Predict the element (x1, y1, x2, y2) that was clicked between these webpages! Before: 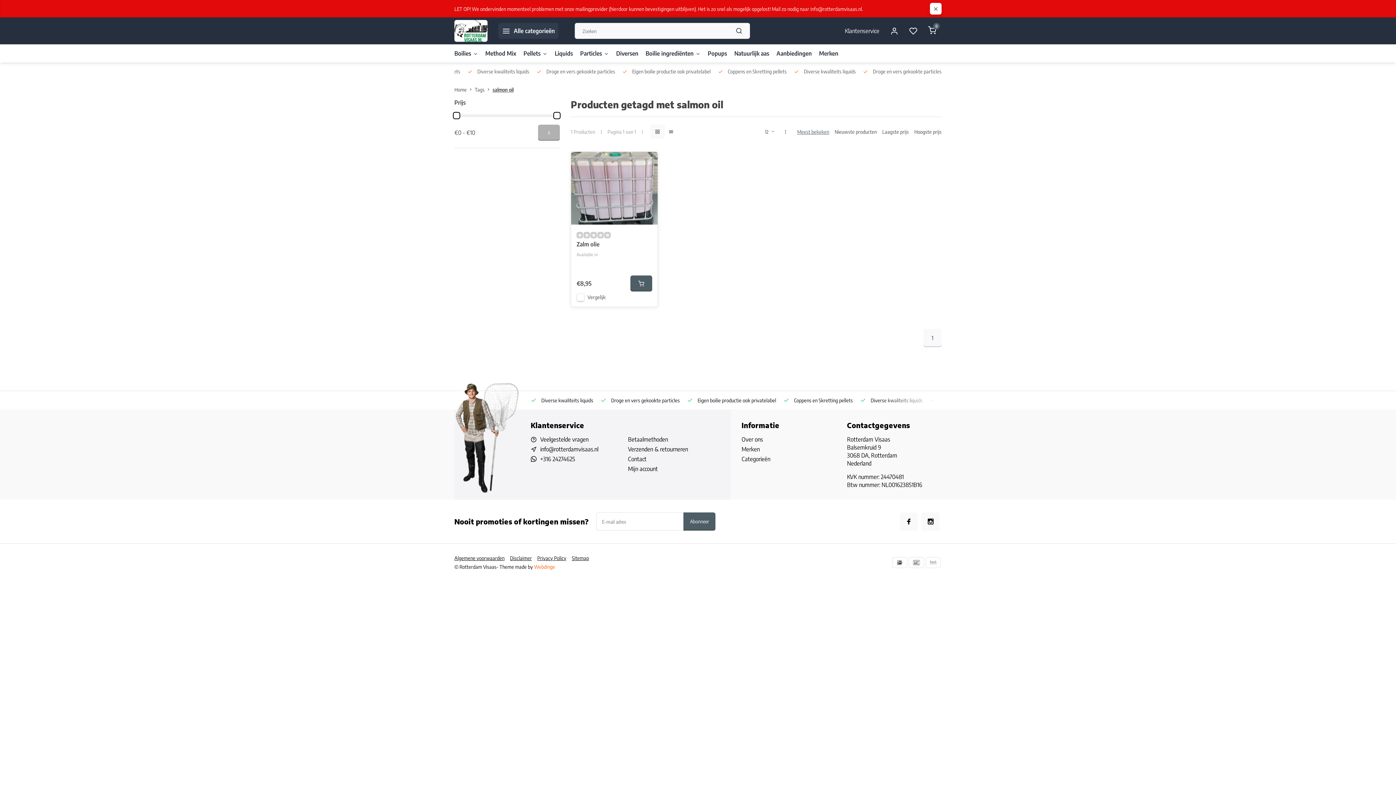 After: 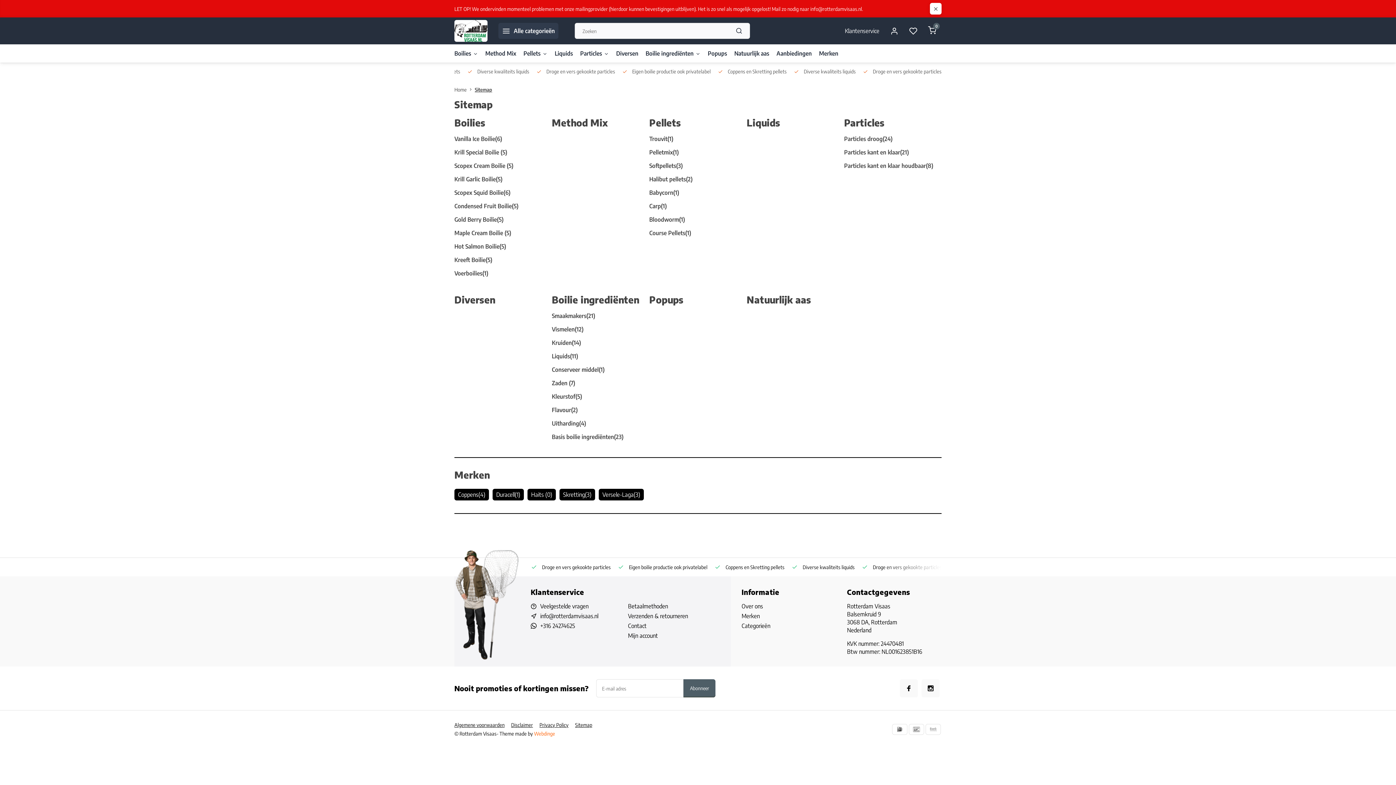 Action: bbox: (572, 555, 594, 561) label: Sitemap